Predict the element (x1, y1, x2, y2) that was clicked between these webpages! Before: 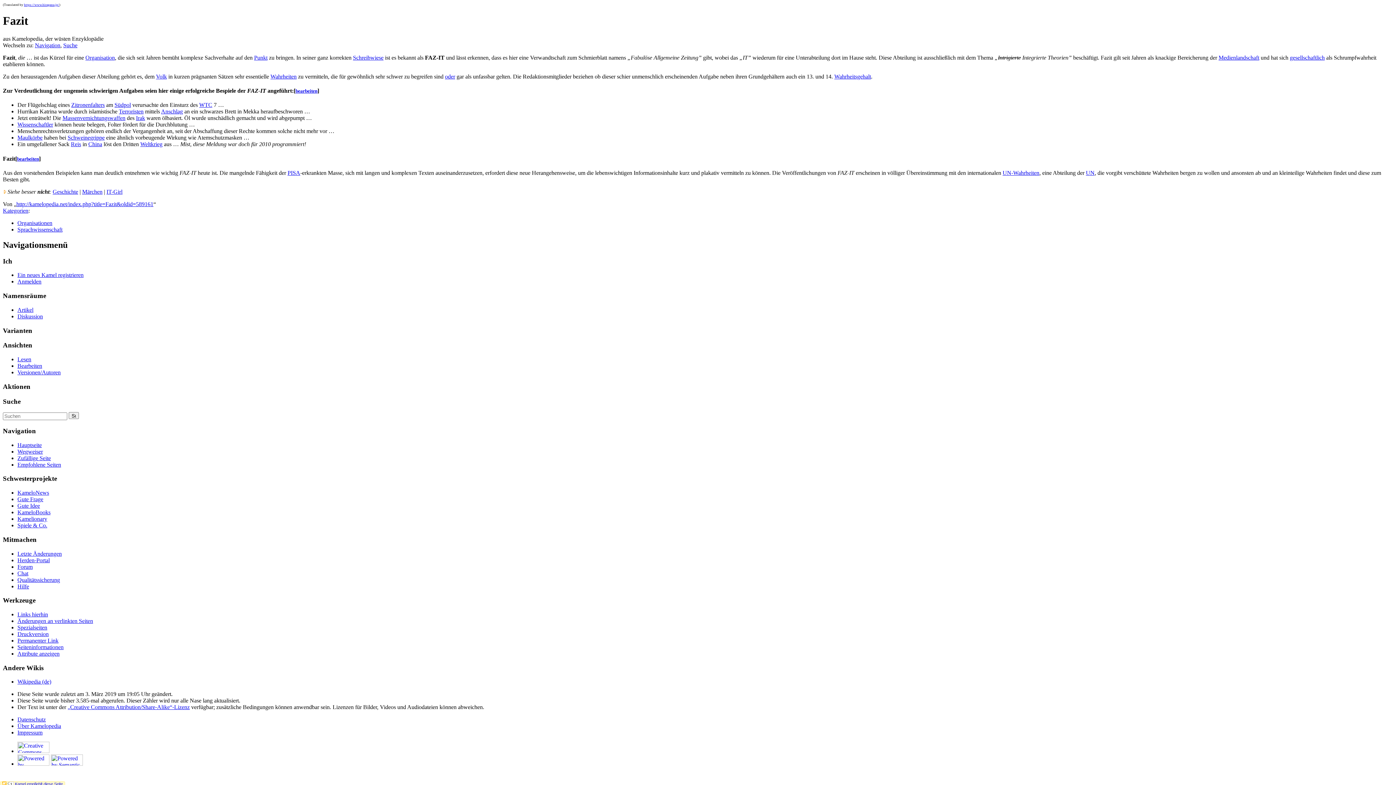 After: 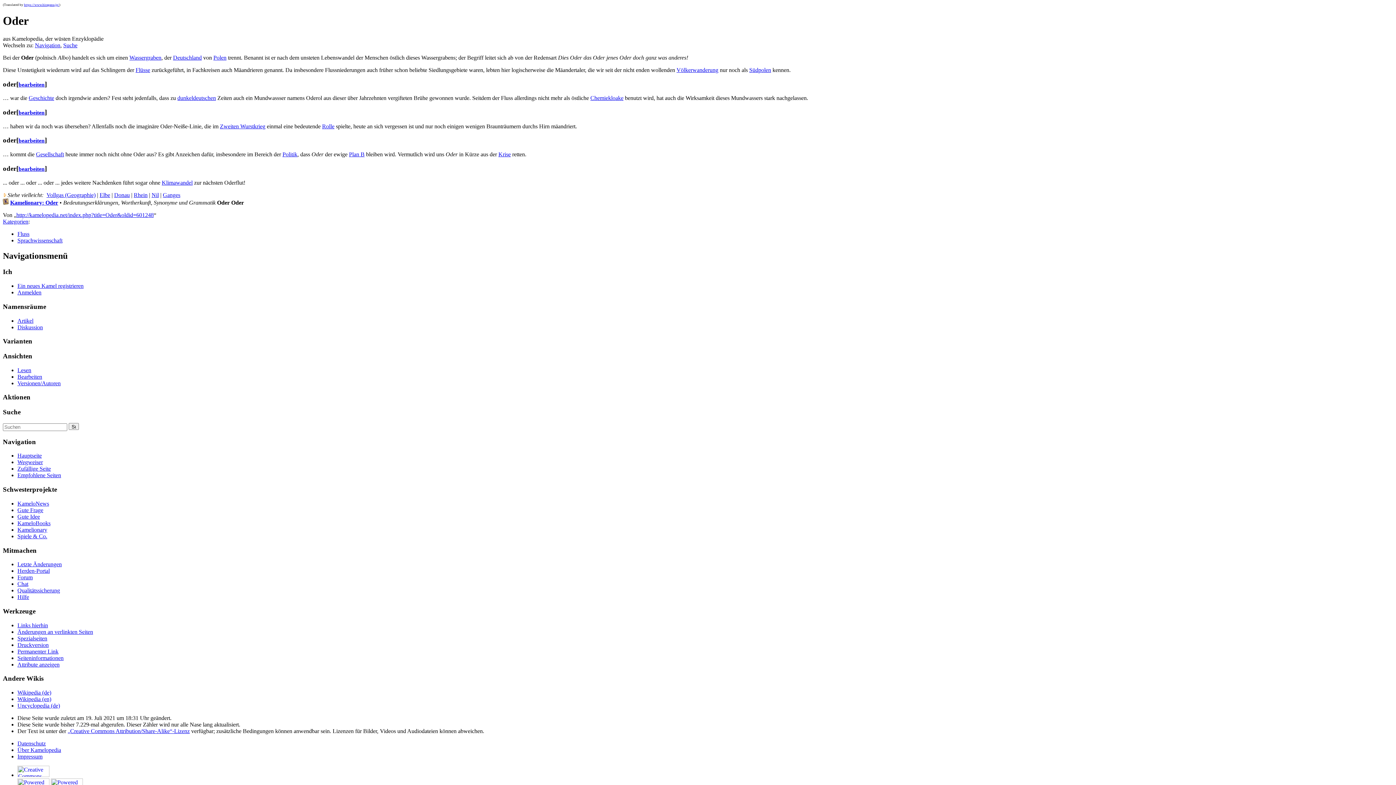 Action: label: oder bbox: (445, 73, 455, 79)